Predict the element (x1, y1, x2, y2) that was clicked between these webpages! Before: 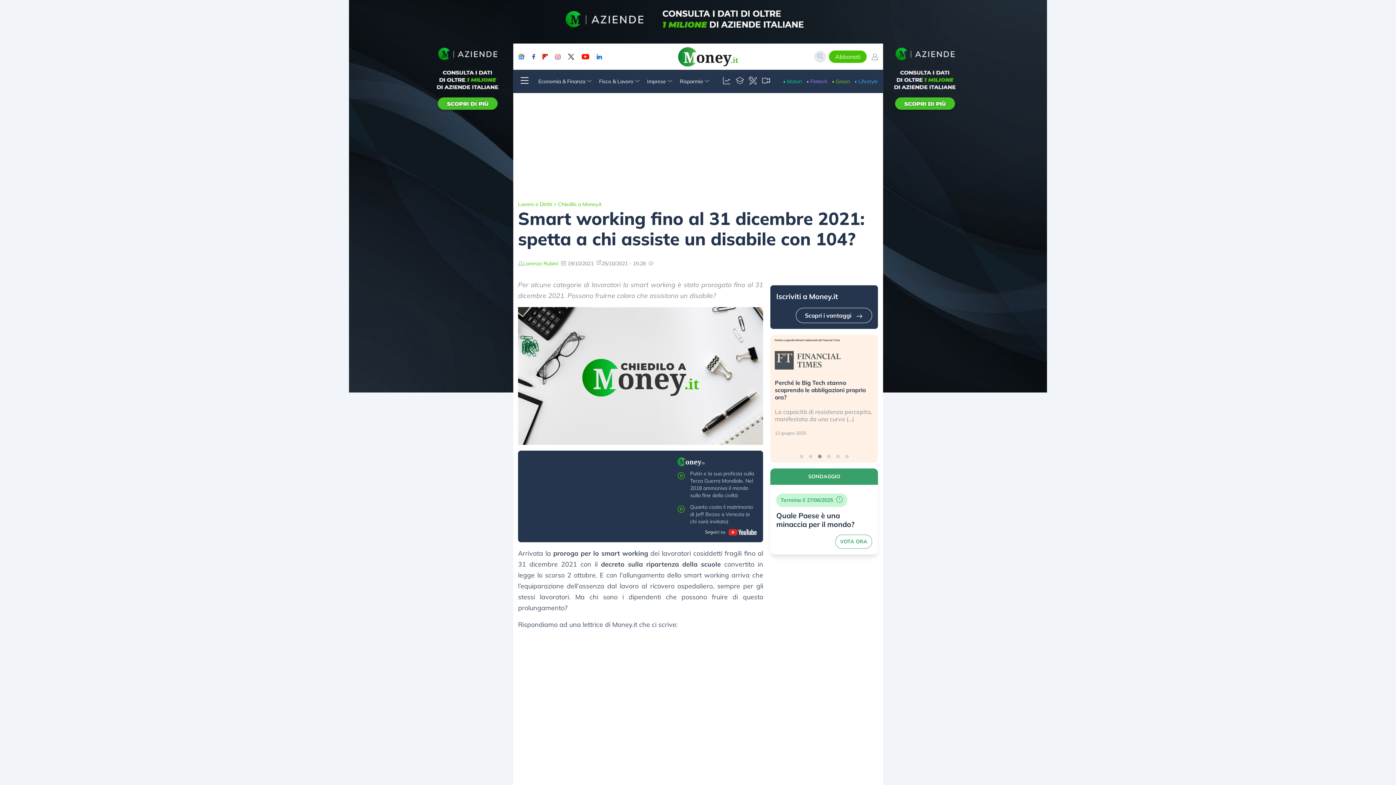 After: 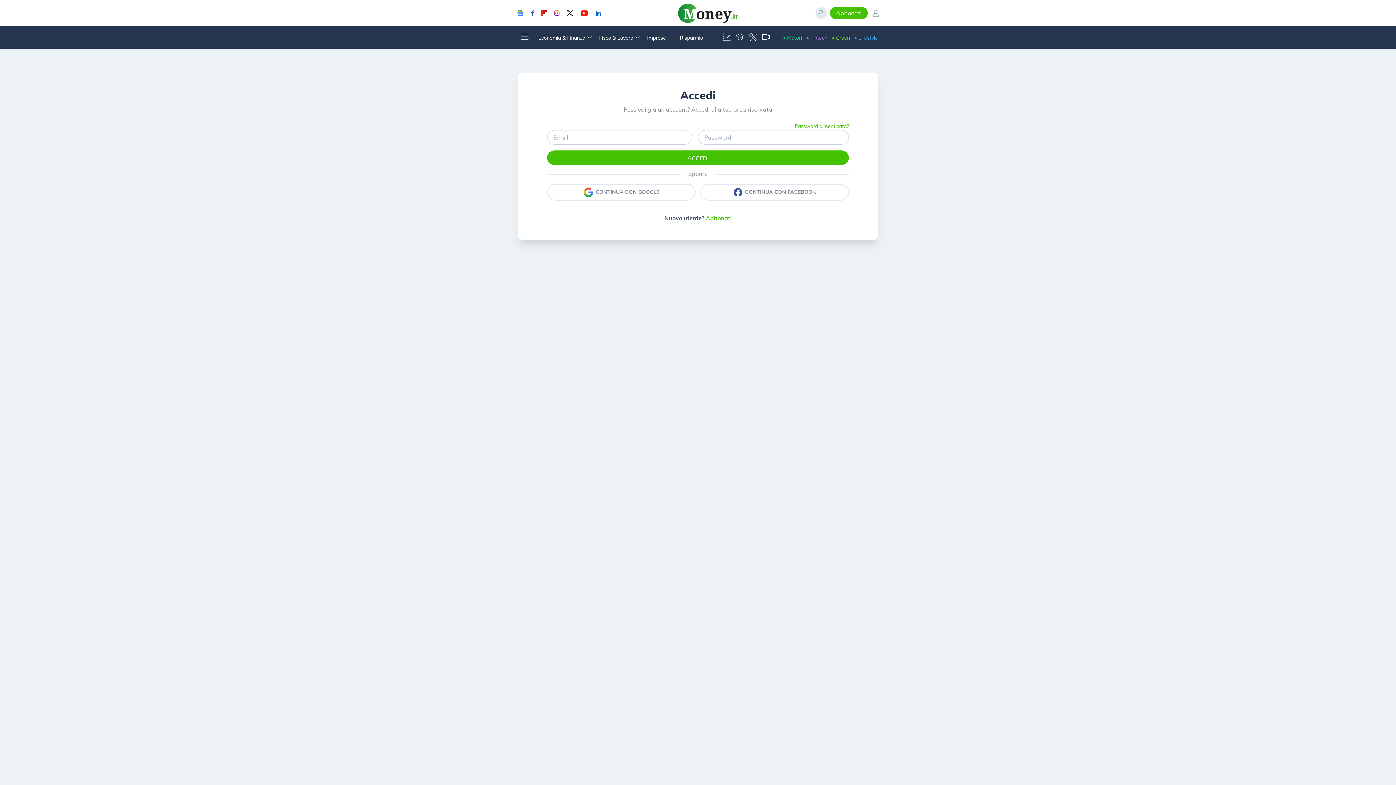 Action: bbox: (871, 53, 878, 60)